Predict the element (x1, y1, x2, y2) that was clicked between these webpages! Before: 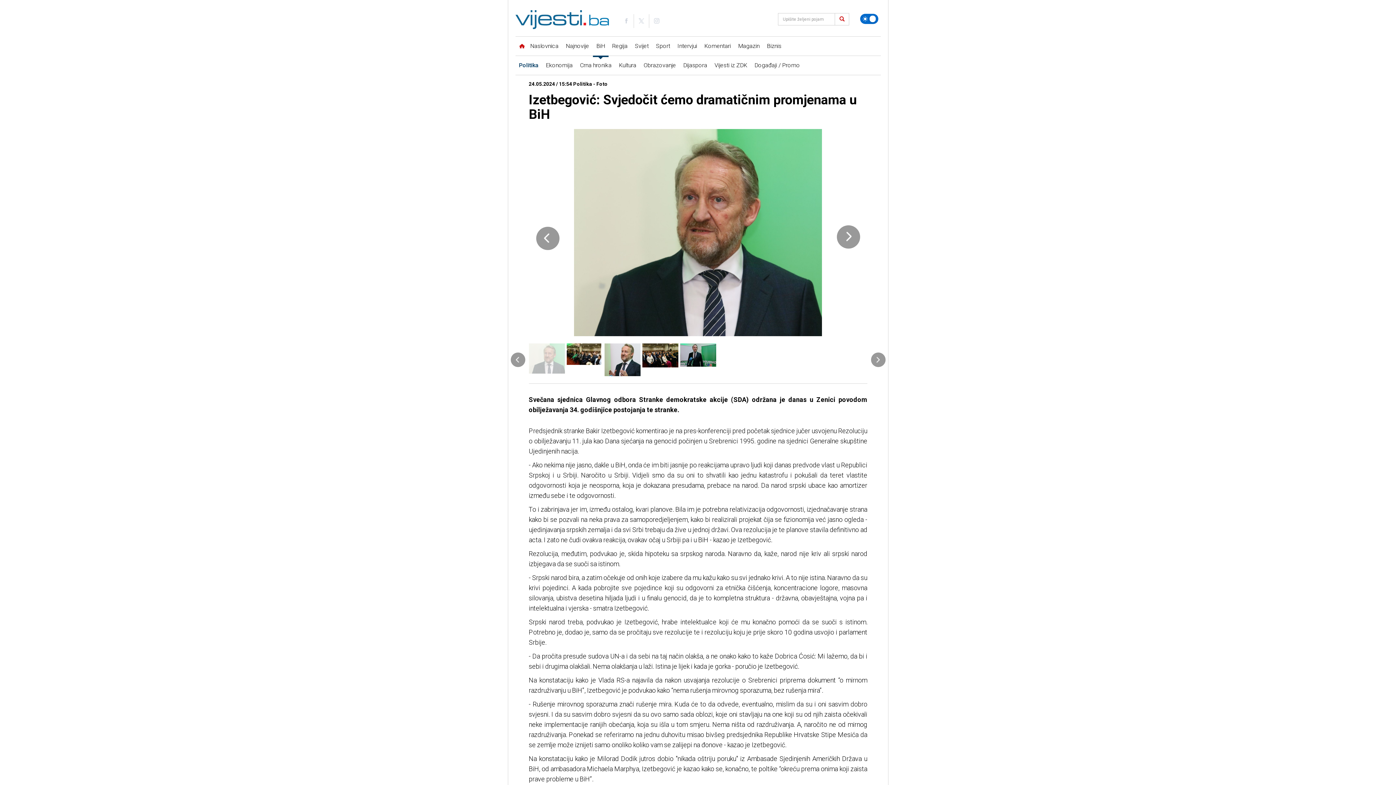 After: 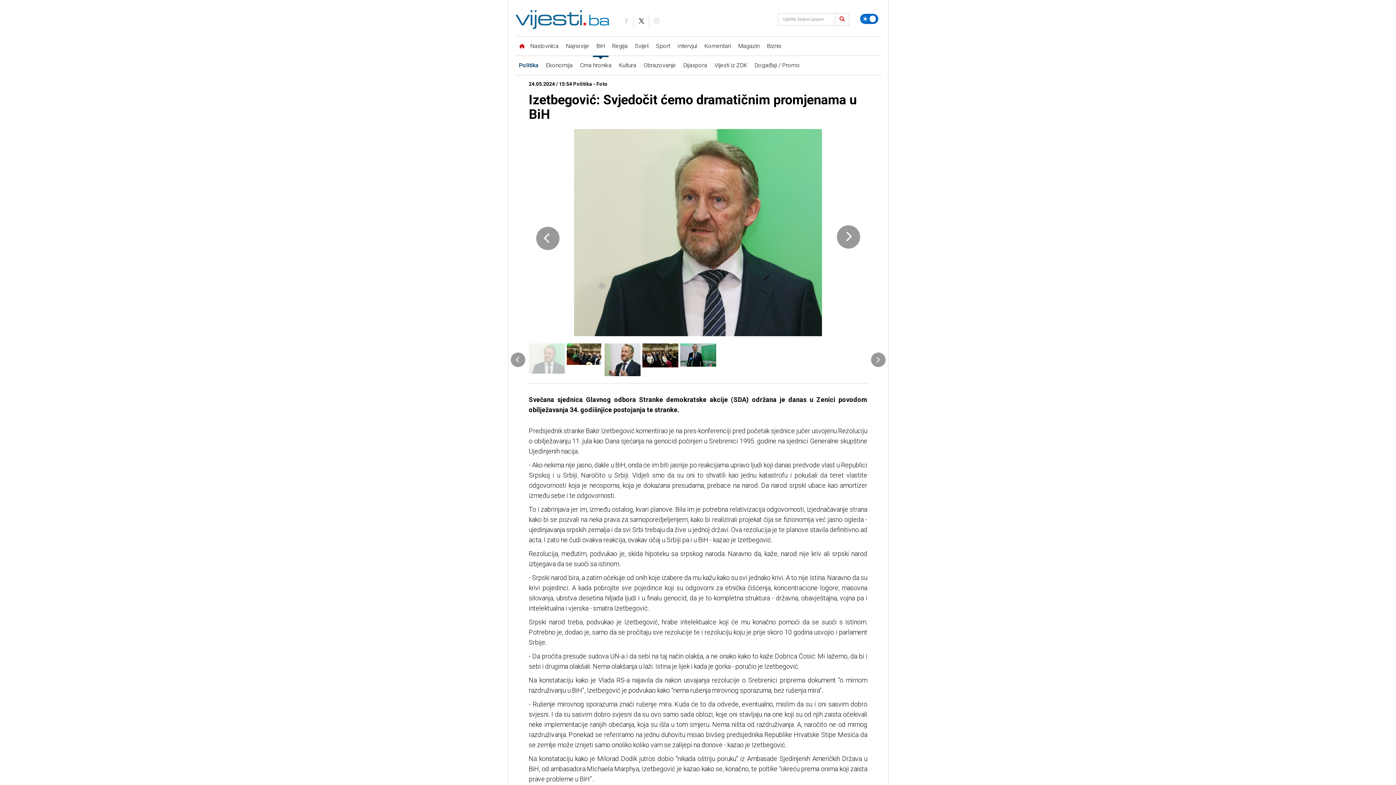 Action: bbox: (638, 17, 646, 25)